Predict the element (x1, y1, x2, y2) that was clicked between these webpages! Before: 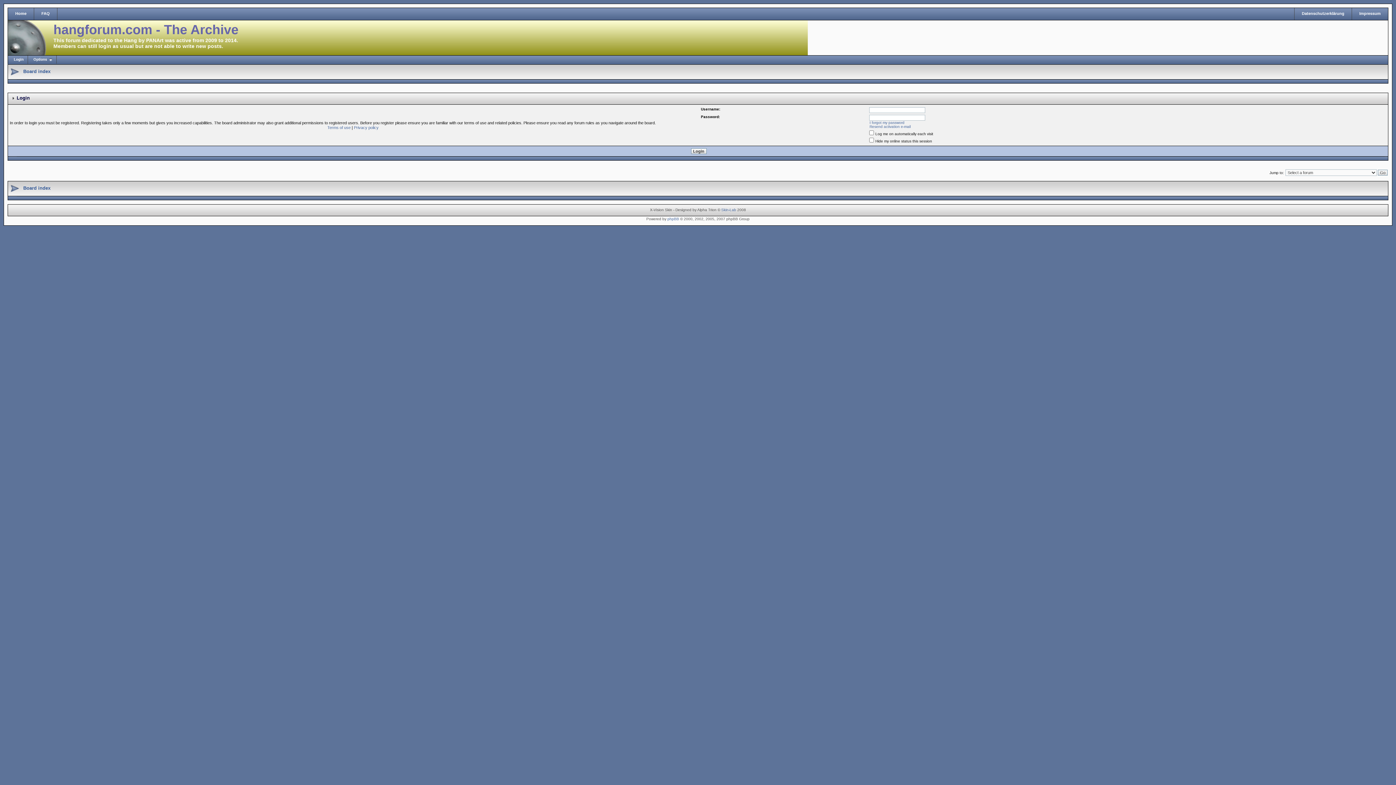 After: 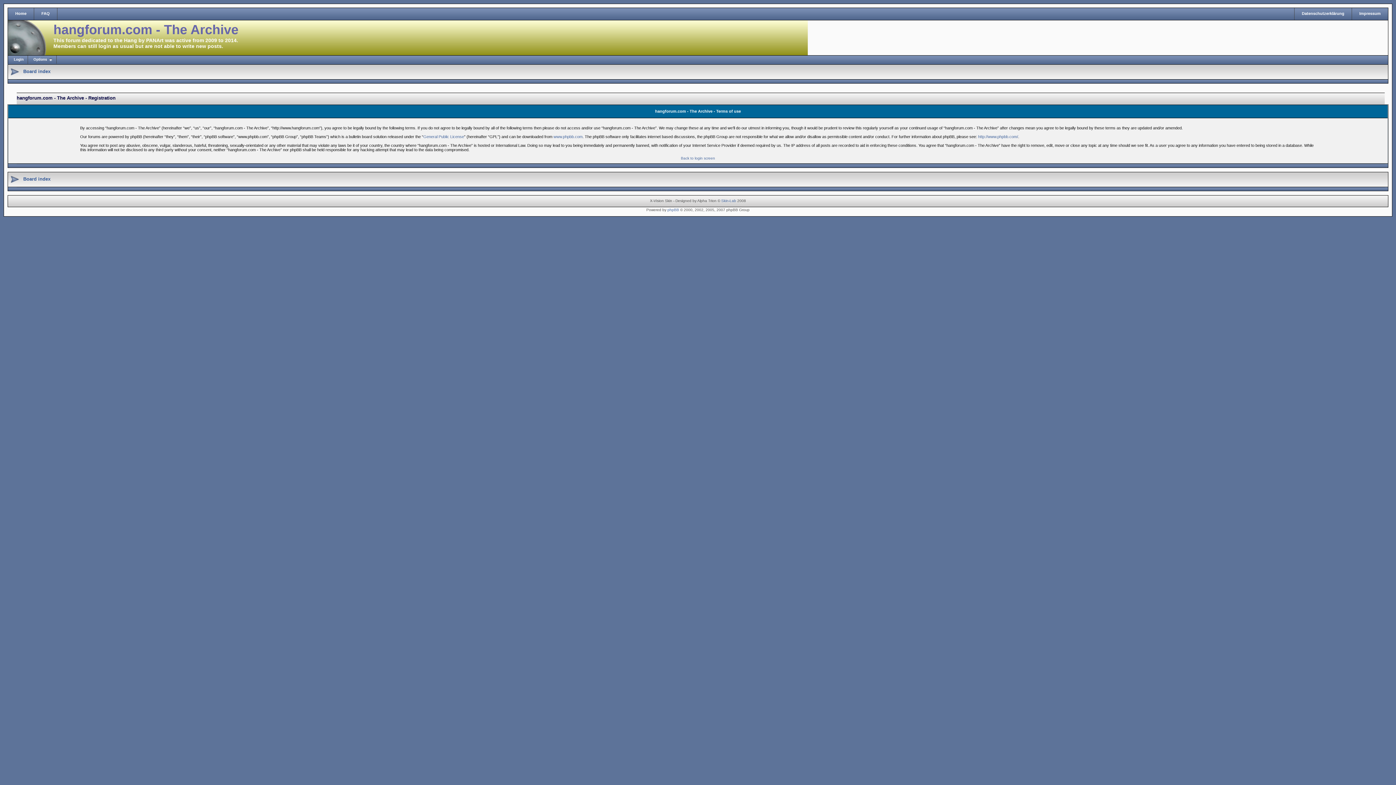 Action: label: Terms of use bbox: (327, 125, 350, 129)